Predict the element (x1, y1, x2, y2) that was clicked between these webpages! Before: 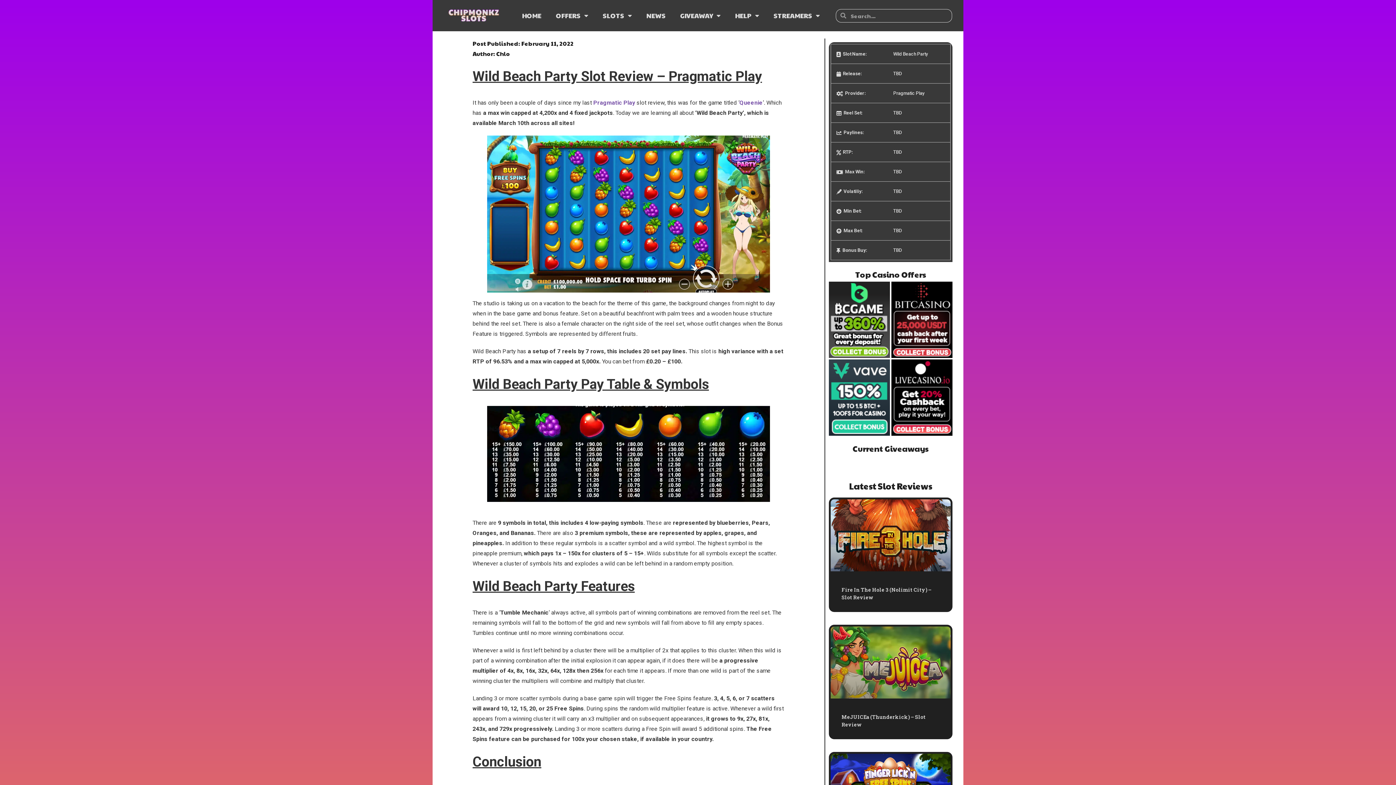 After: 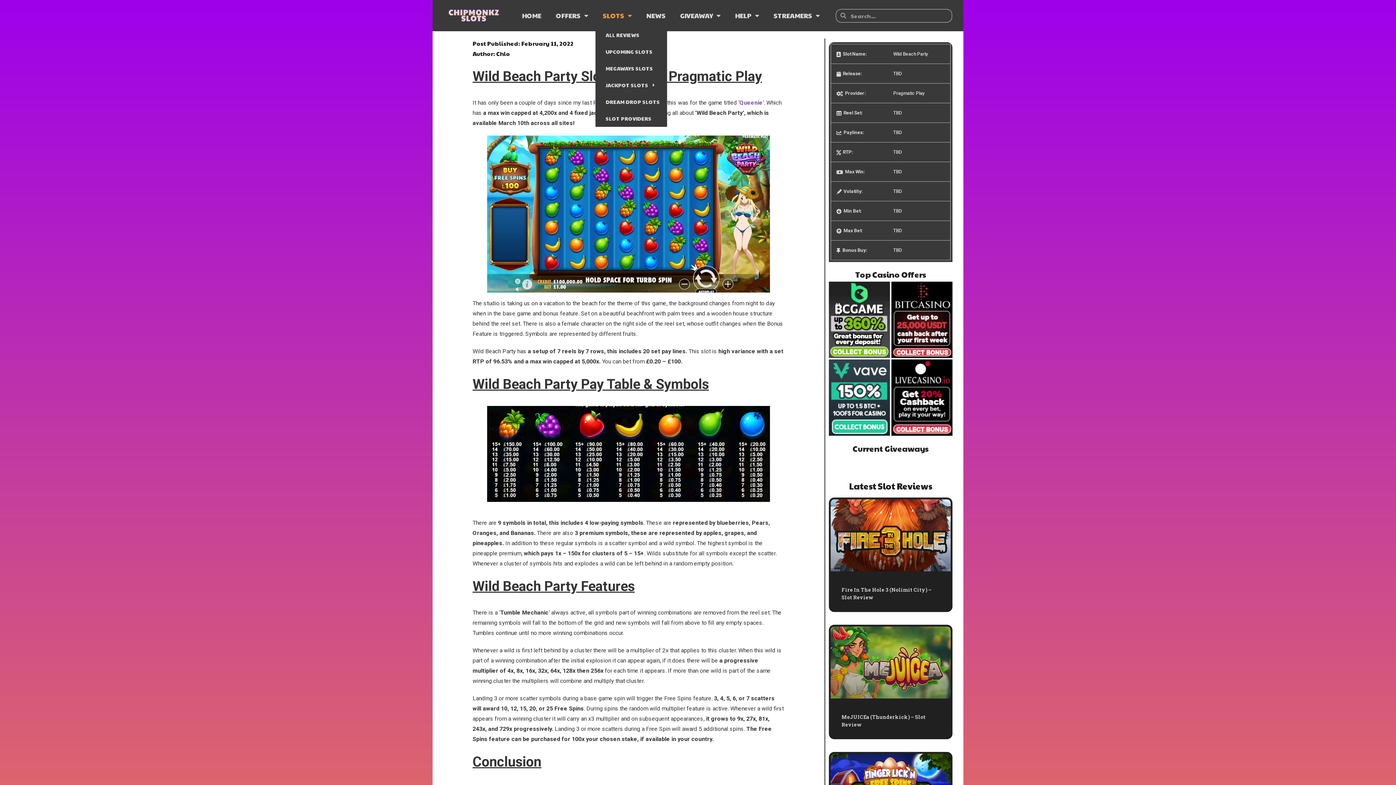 Action: bbox: (595, 7, 639, 24) label: SLOTS